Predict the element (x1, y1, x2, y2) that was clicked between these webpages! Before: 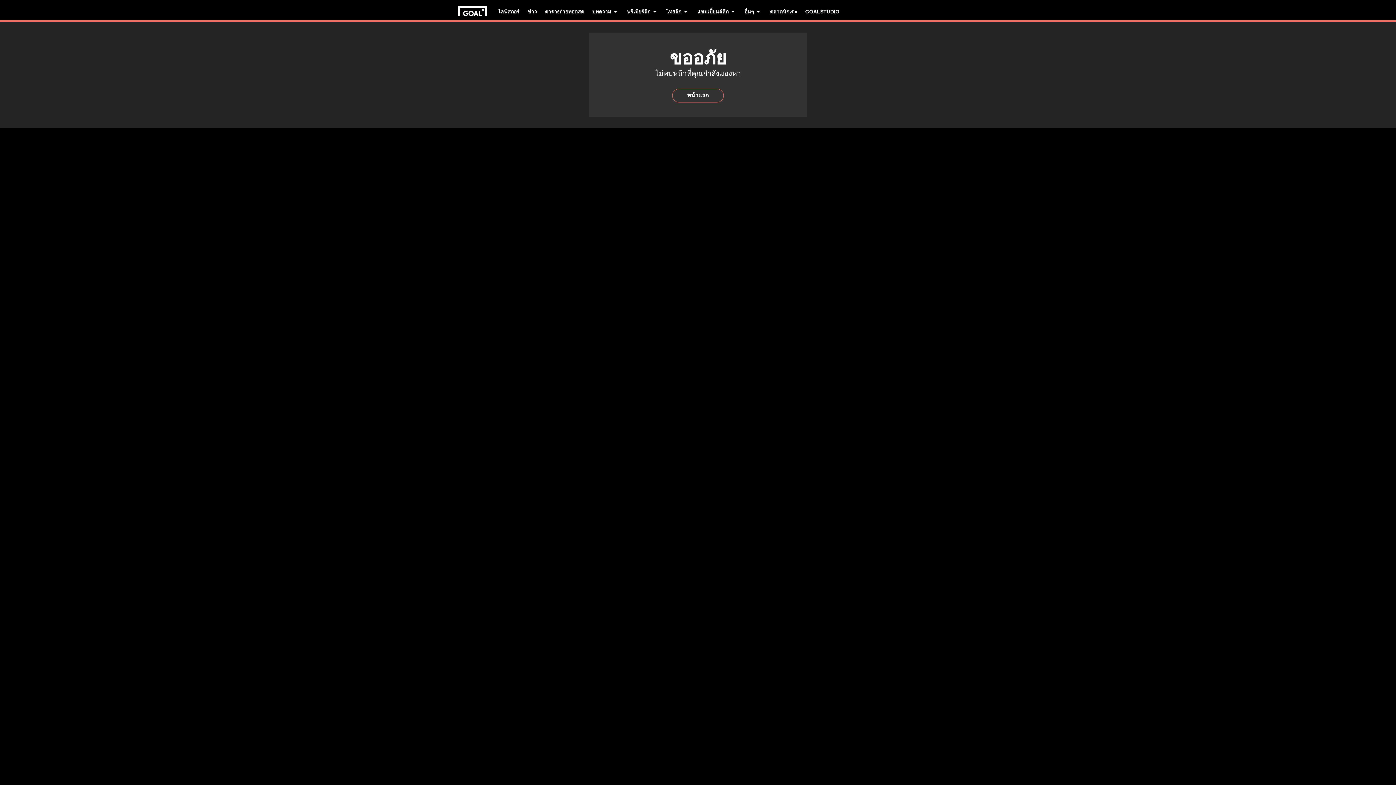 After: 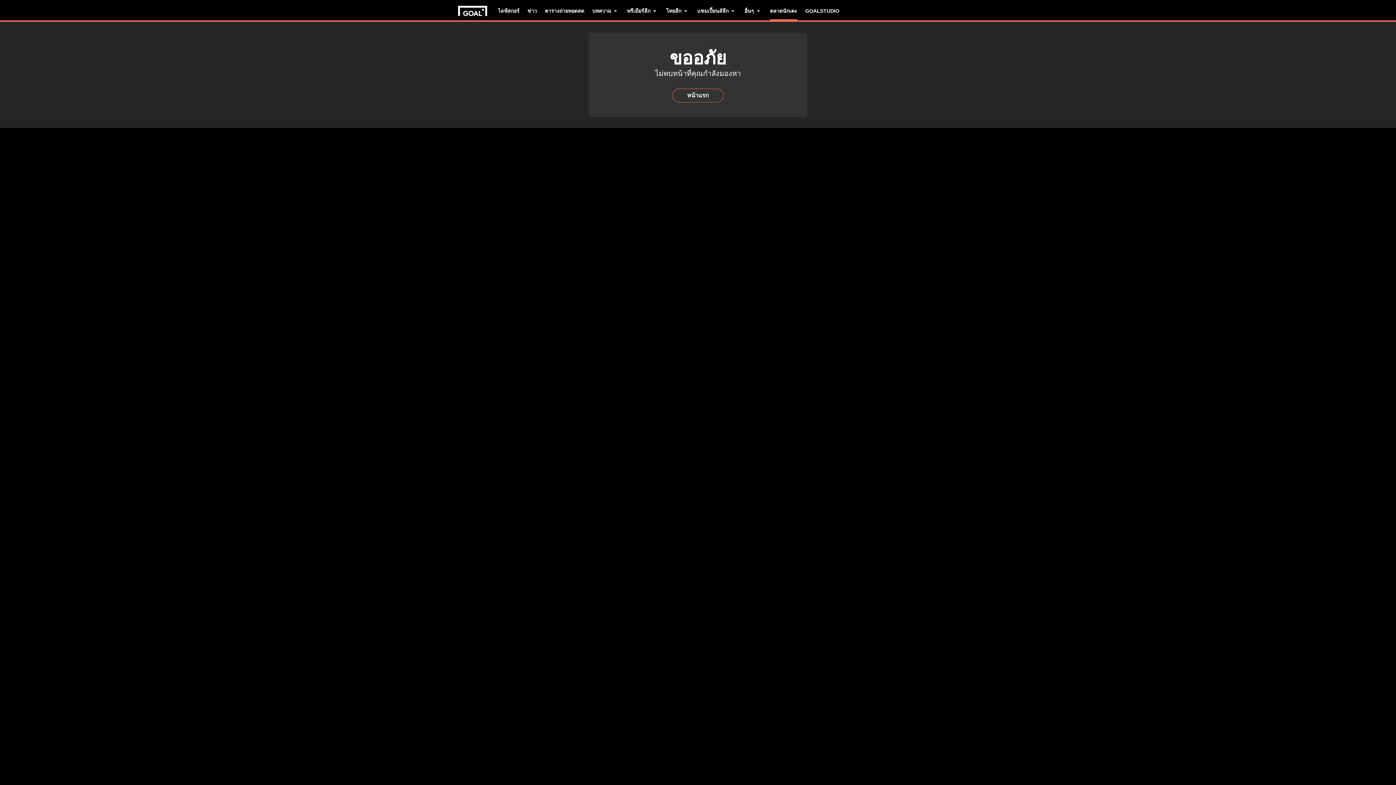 Action: bbox: (770, 0, 797, 22) label: ตลาดนักเตะ